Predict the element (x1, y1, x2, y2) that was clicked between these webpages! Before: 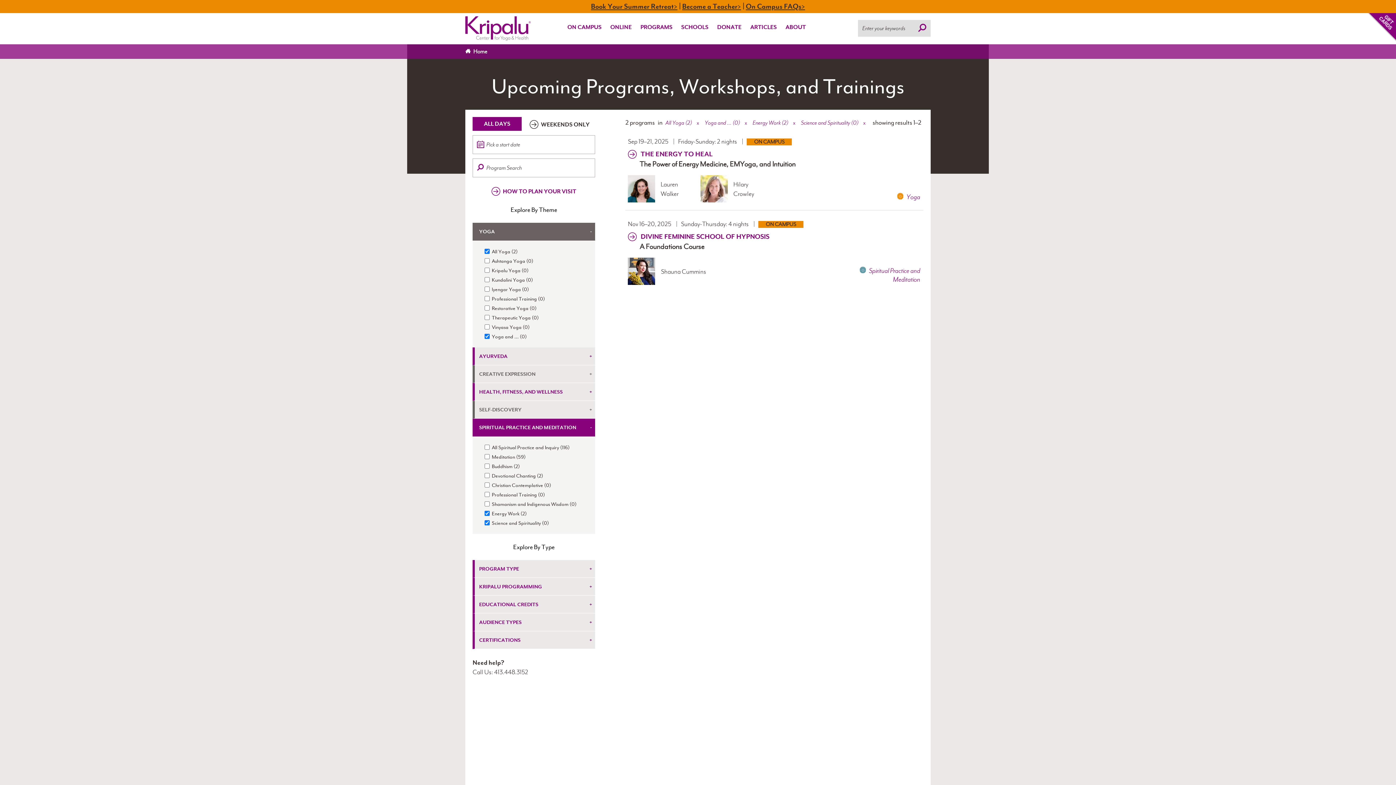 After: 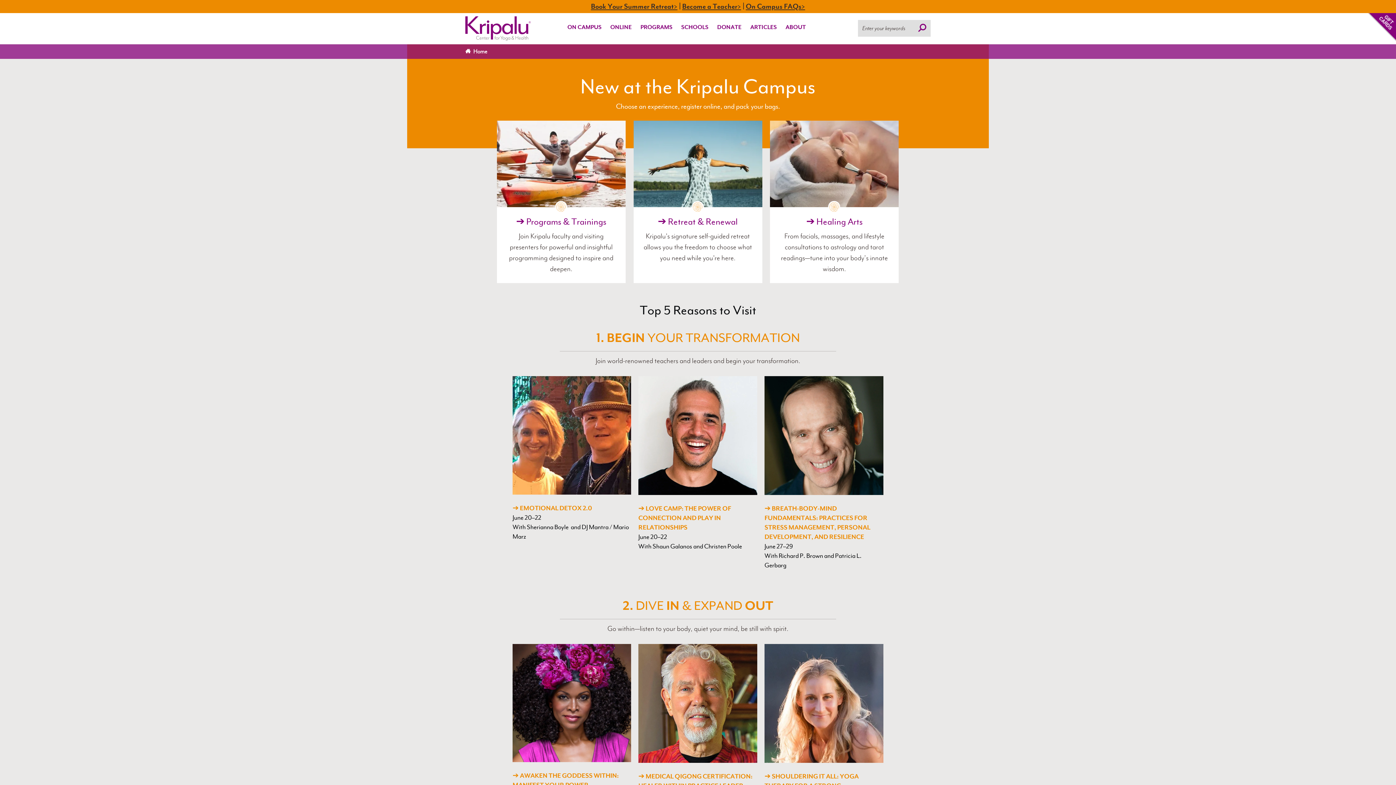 Action: label: Book Your Summer Retreat> bbox: (591, 1, 677, 10)